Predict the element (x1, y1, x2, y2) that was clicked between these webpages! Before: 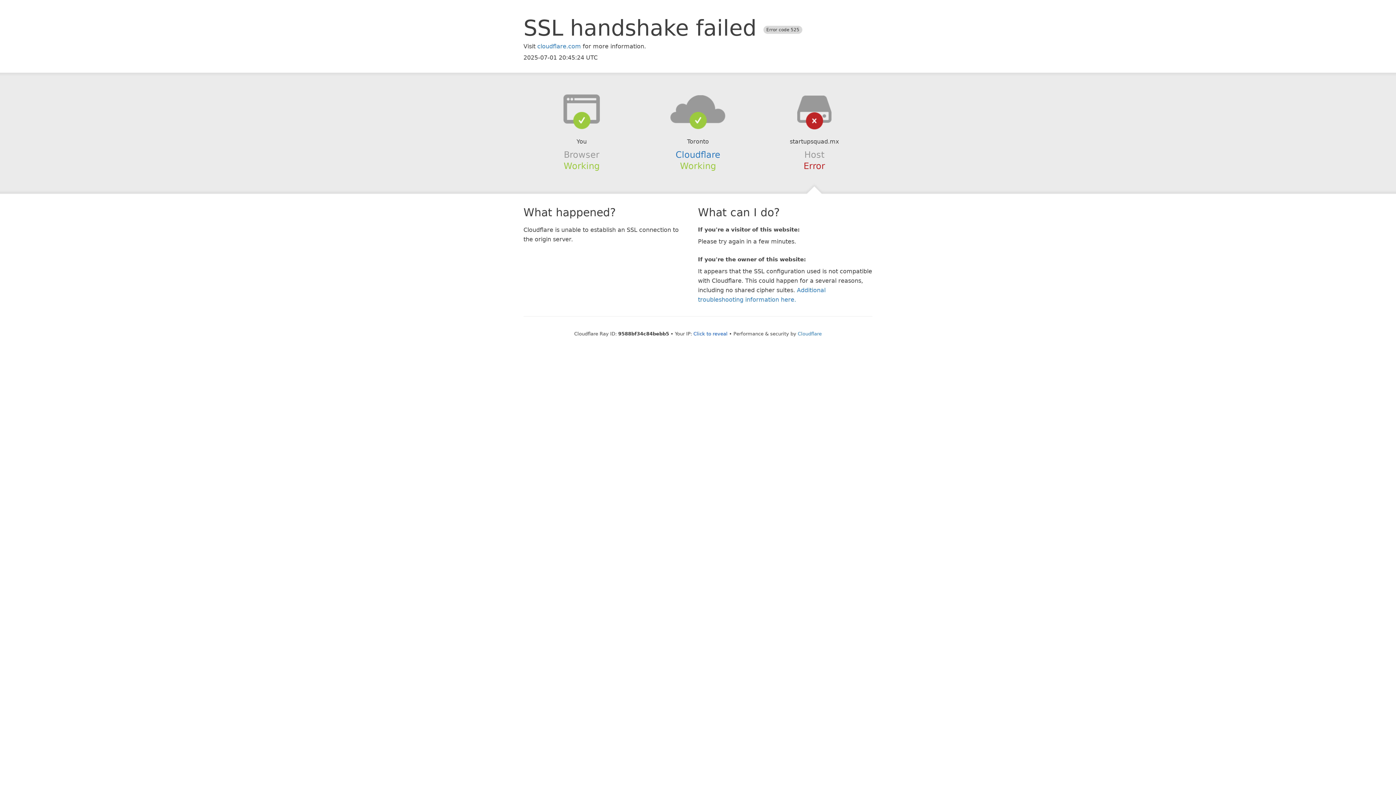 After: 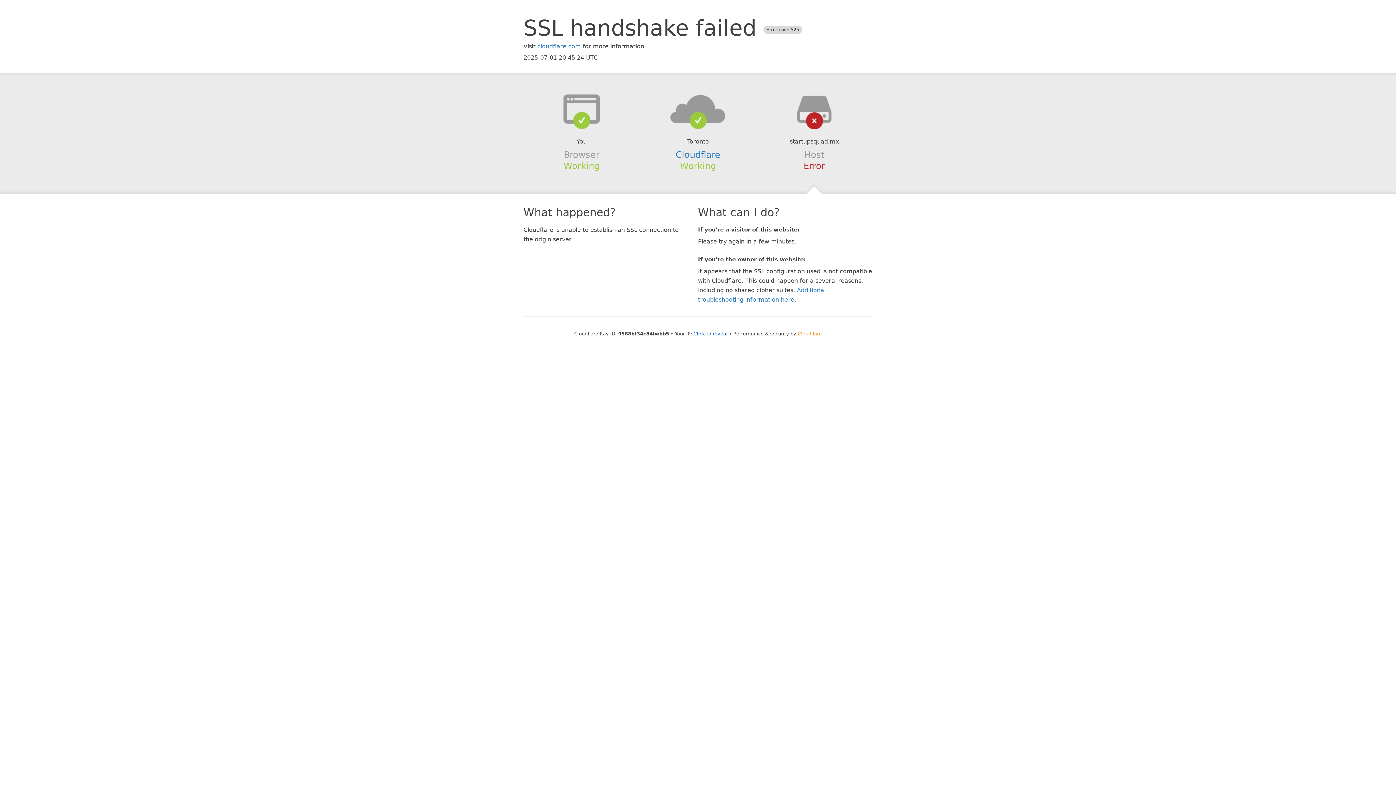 Action: bbox: (798, 331, 822, 336) label: Cloudflare